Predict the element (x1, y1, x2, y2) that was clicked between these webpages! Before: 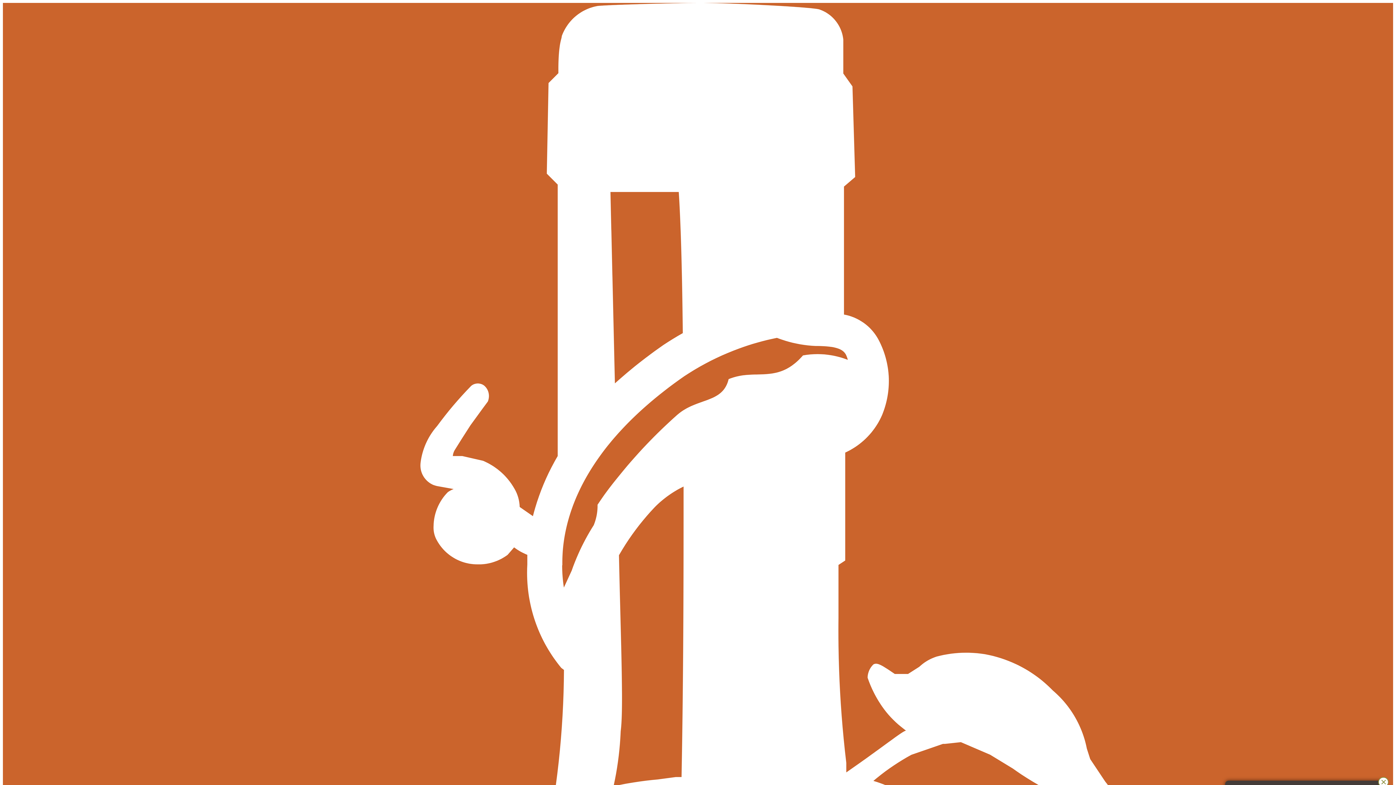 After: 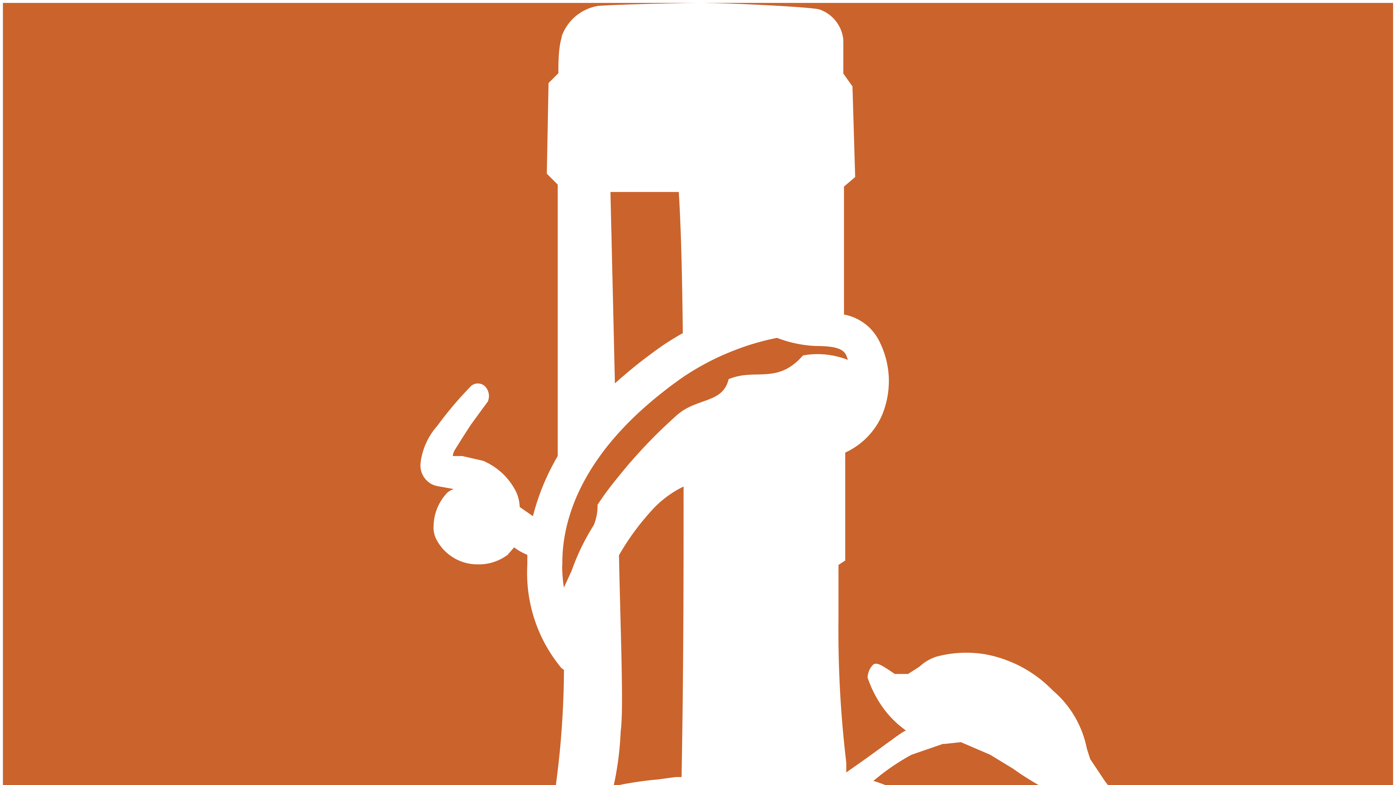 Action: bbox: (1378, 777, 1389, 787)